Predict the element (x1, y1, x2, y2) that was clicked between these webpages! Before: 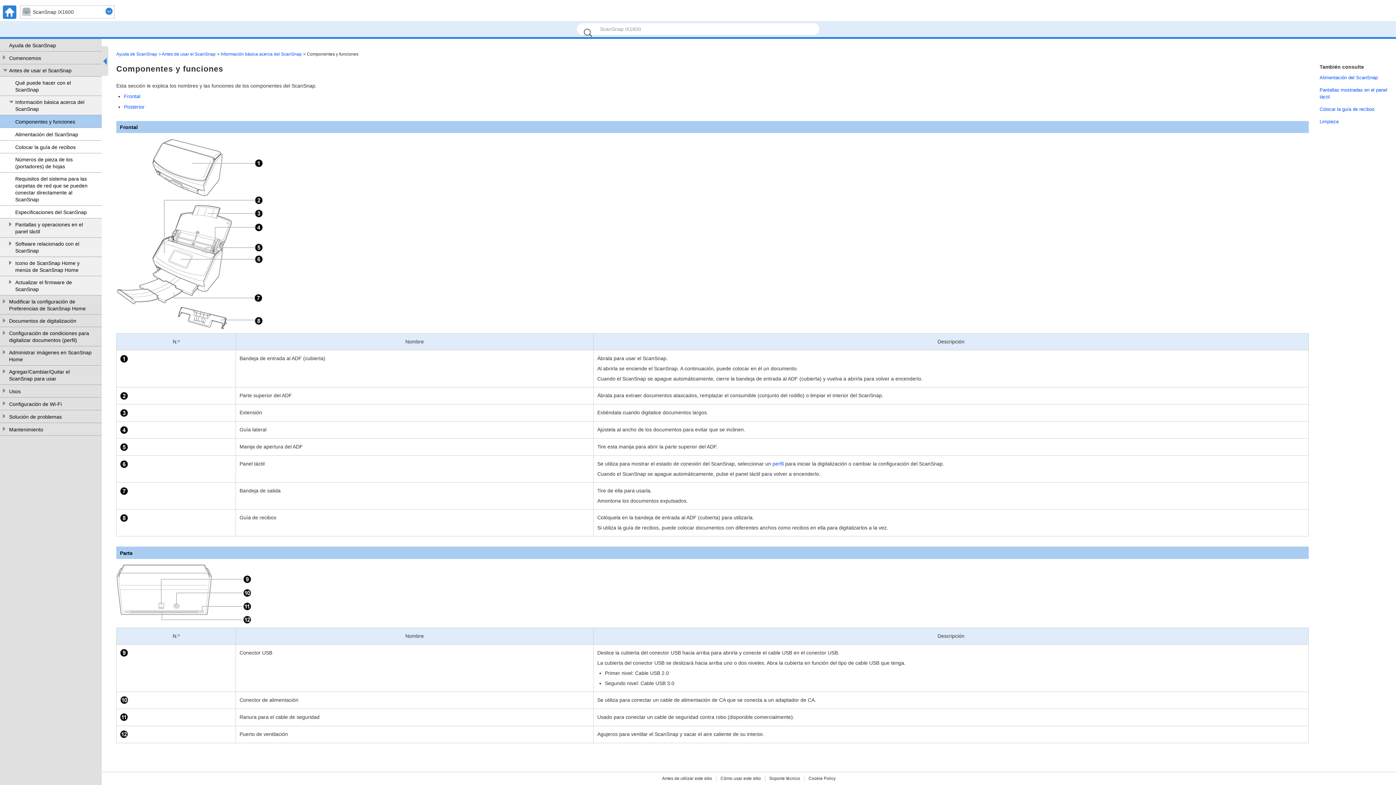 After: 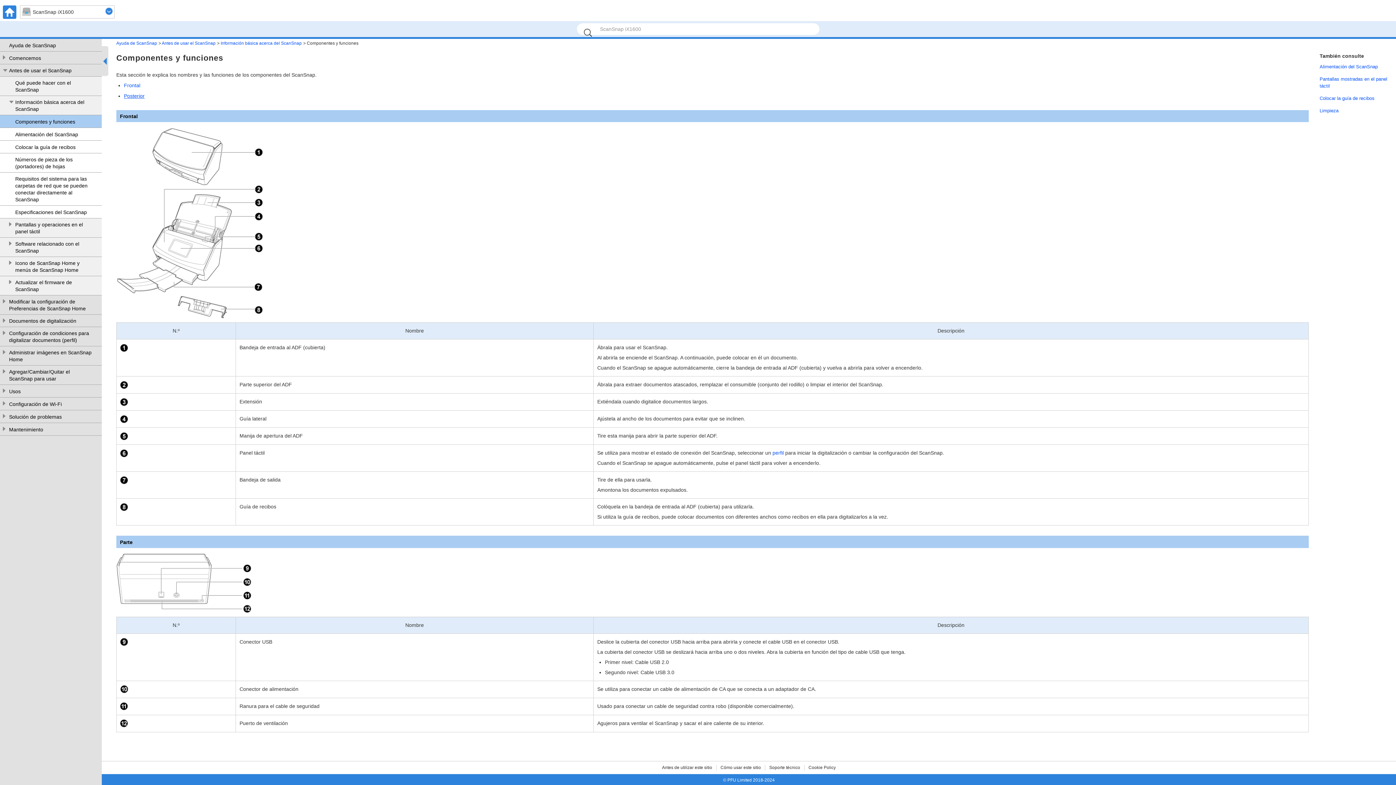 Action: bbox: (124, 93, 140, 99) label: Frontal